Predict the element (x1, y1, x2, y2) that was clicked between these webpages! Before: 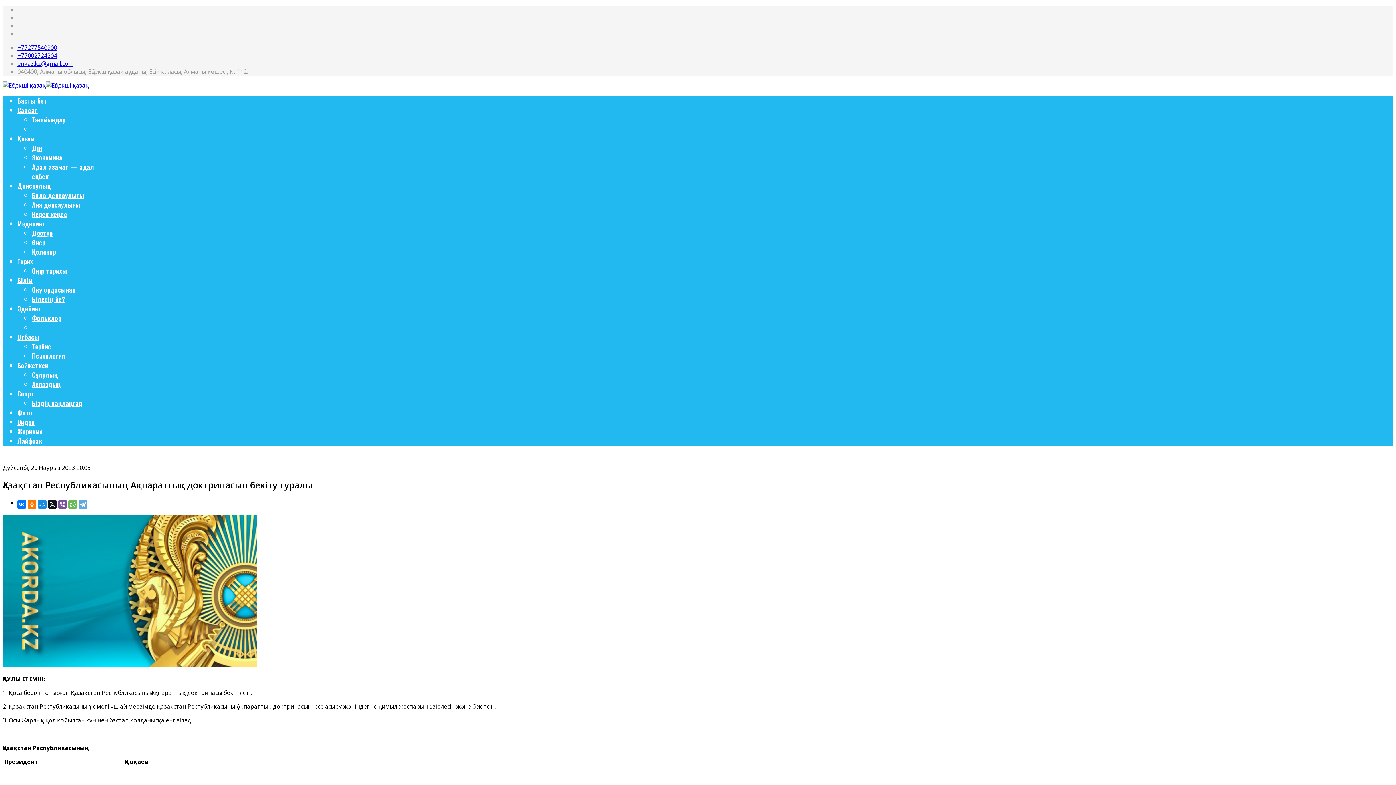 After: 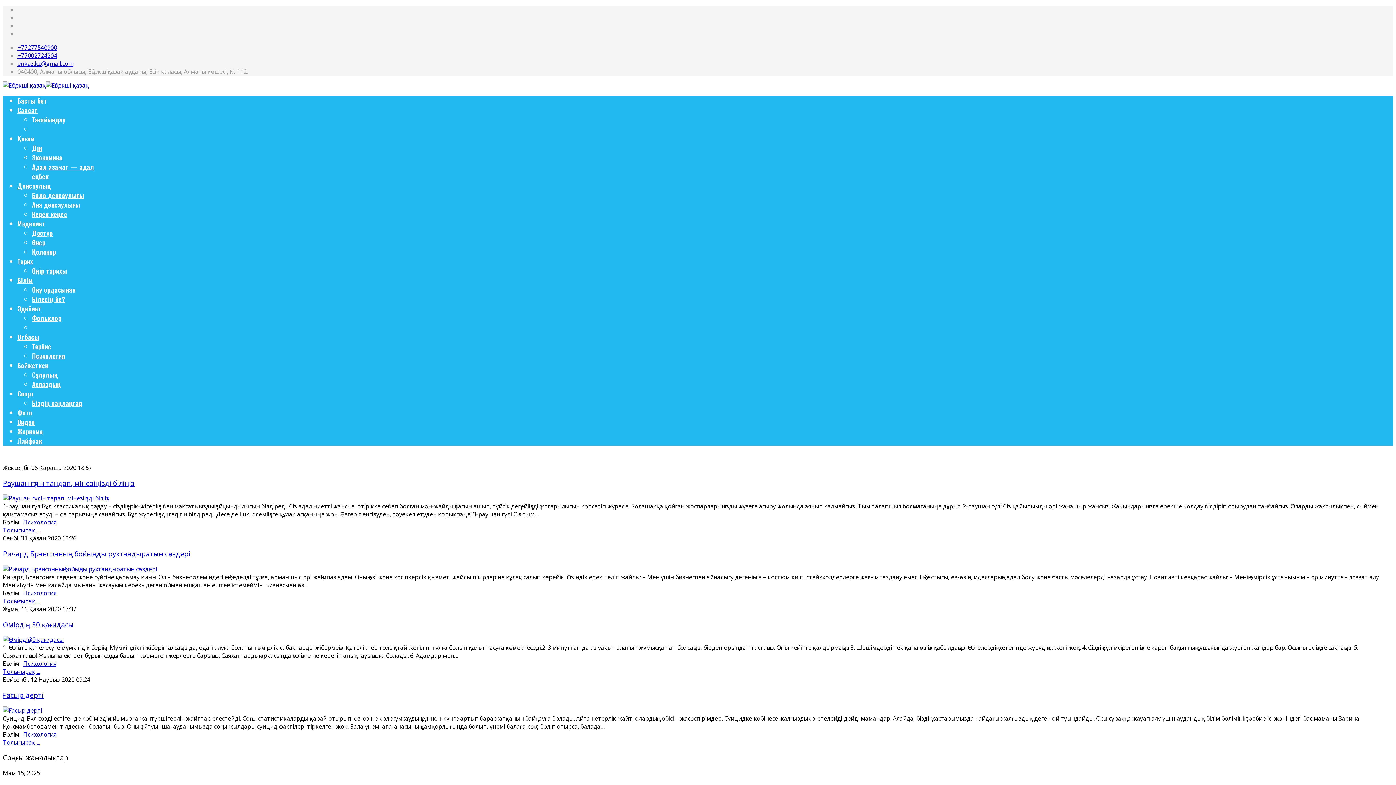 Action: label: Психология bbox: (32, 351, 65, 360)